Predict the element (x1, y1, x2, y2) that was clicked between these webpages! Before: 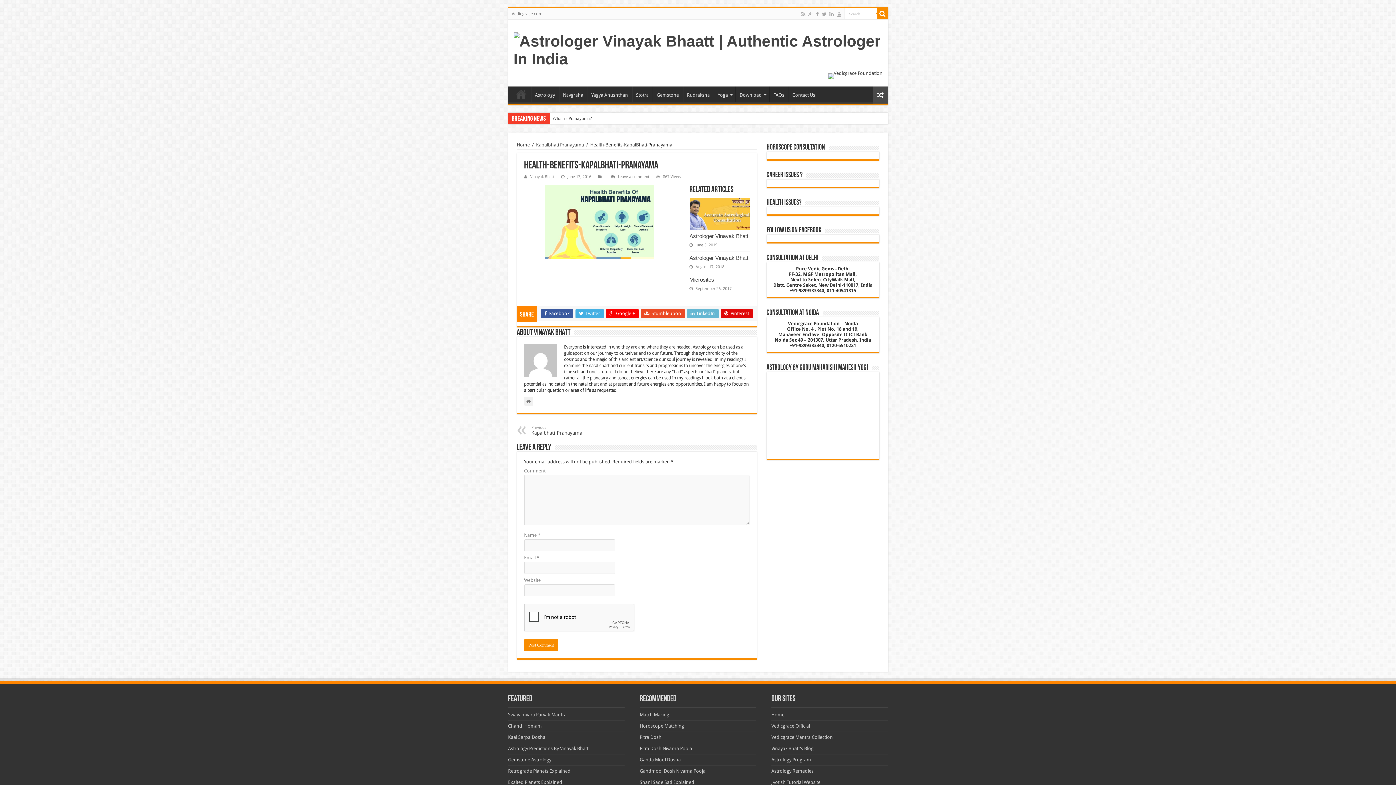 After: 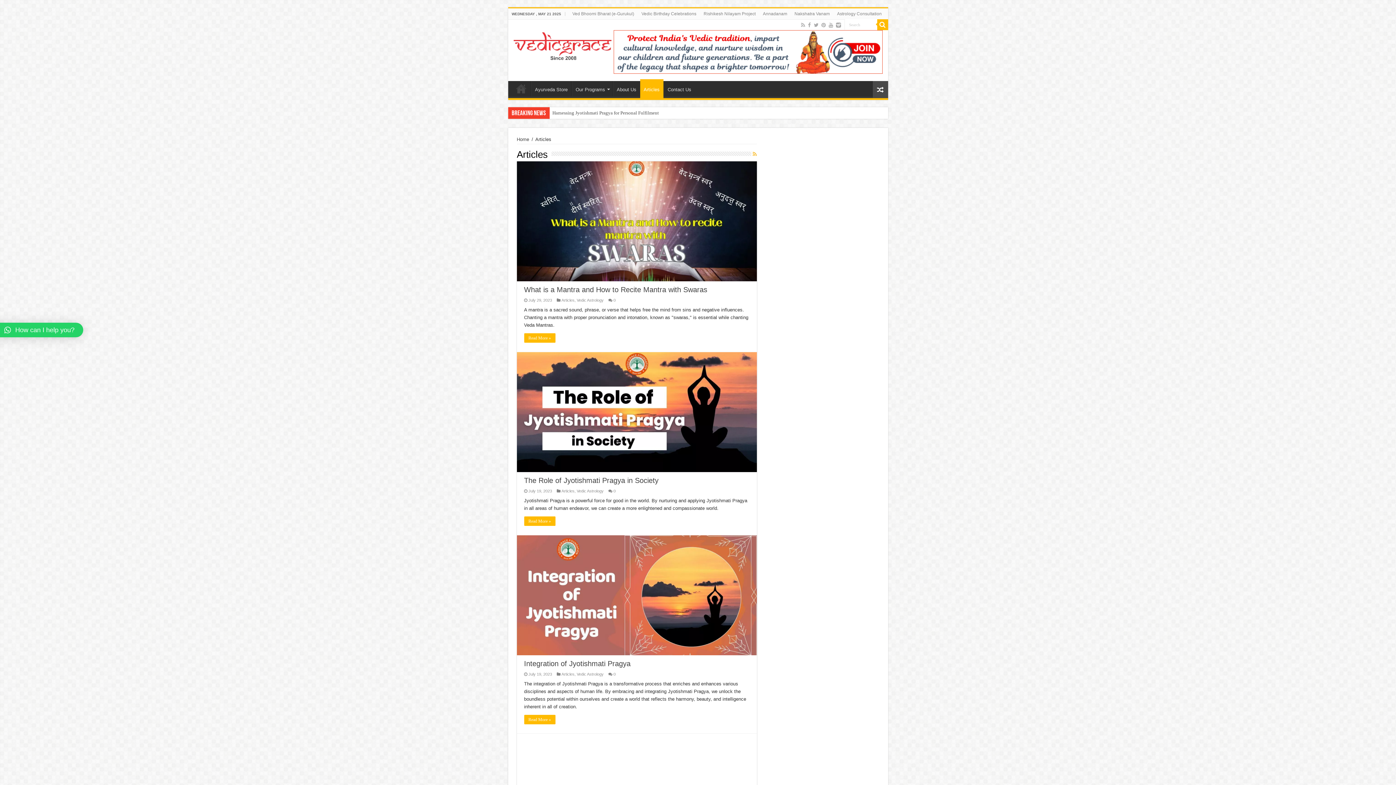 Action: label: Home bbox: (771, 712, 784, 717)